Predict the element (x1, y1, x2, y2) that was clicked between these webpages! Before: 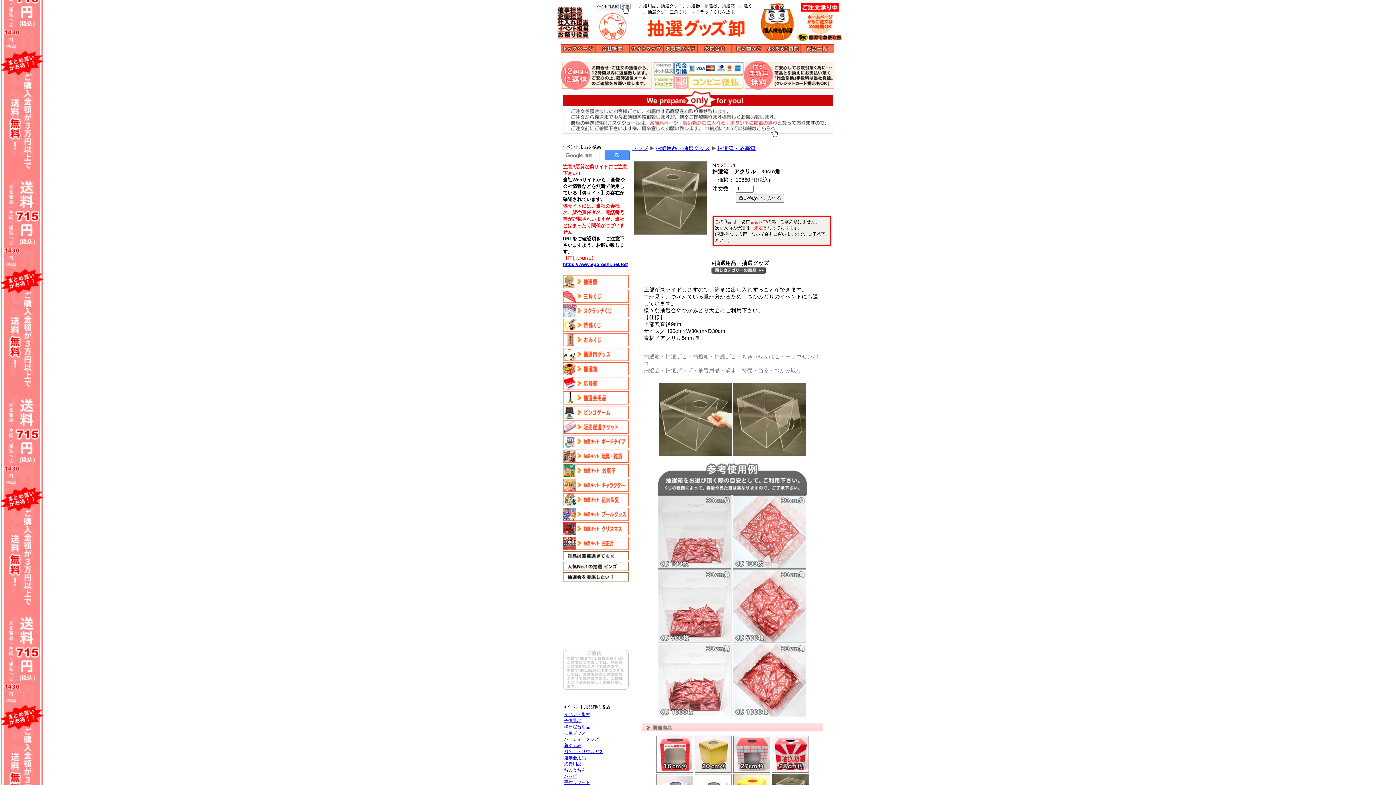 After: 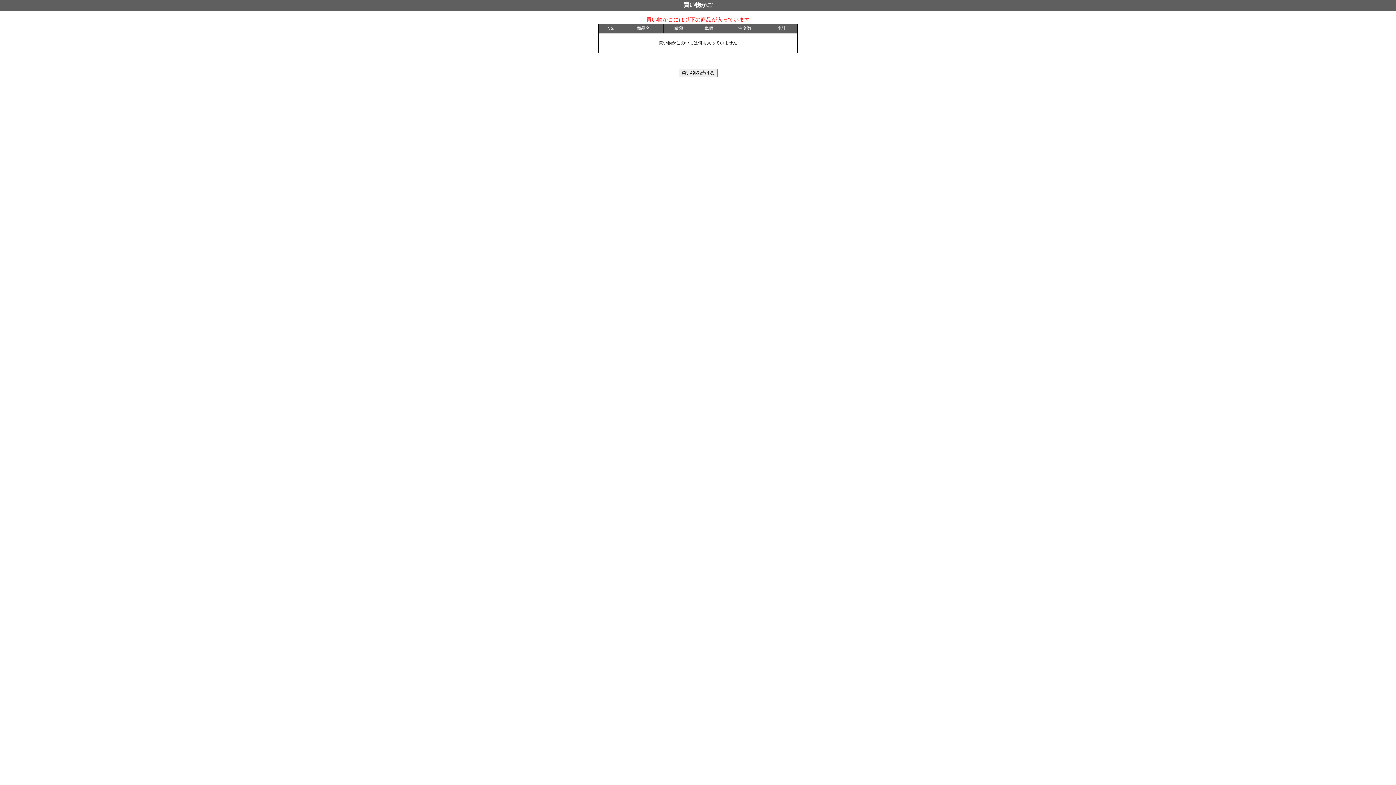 Action: bbox: (652, 70, 674, 76)